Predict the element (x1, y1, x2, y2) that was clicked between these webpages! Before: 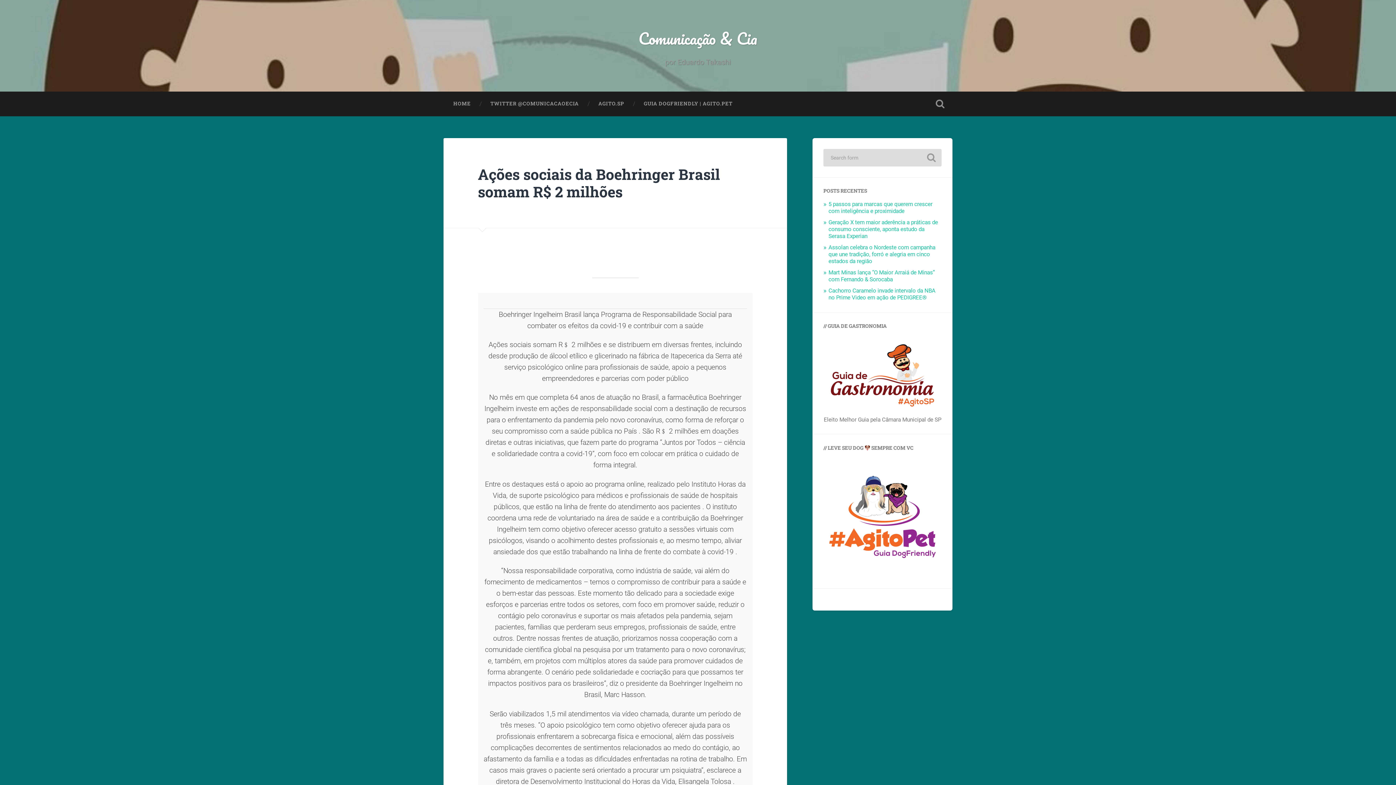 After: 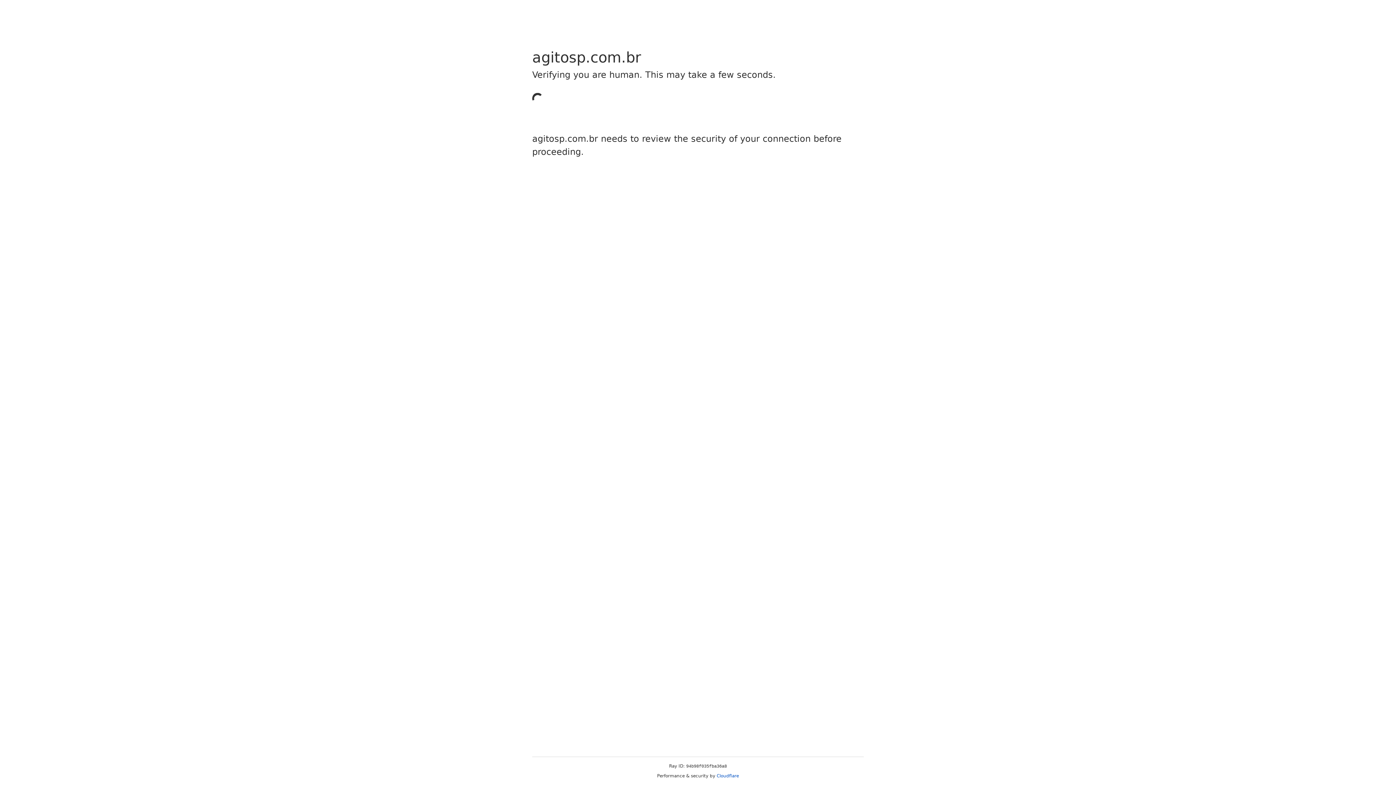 Action: label: AGITO.SP bbox: (588, 91, 634, 116)